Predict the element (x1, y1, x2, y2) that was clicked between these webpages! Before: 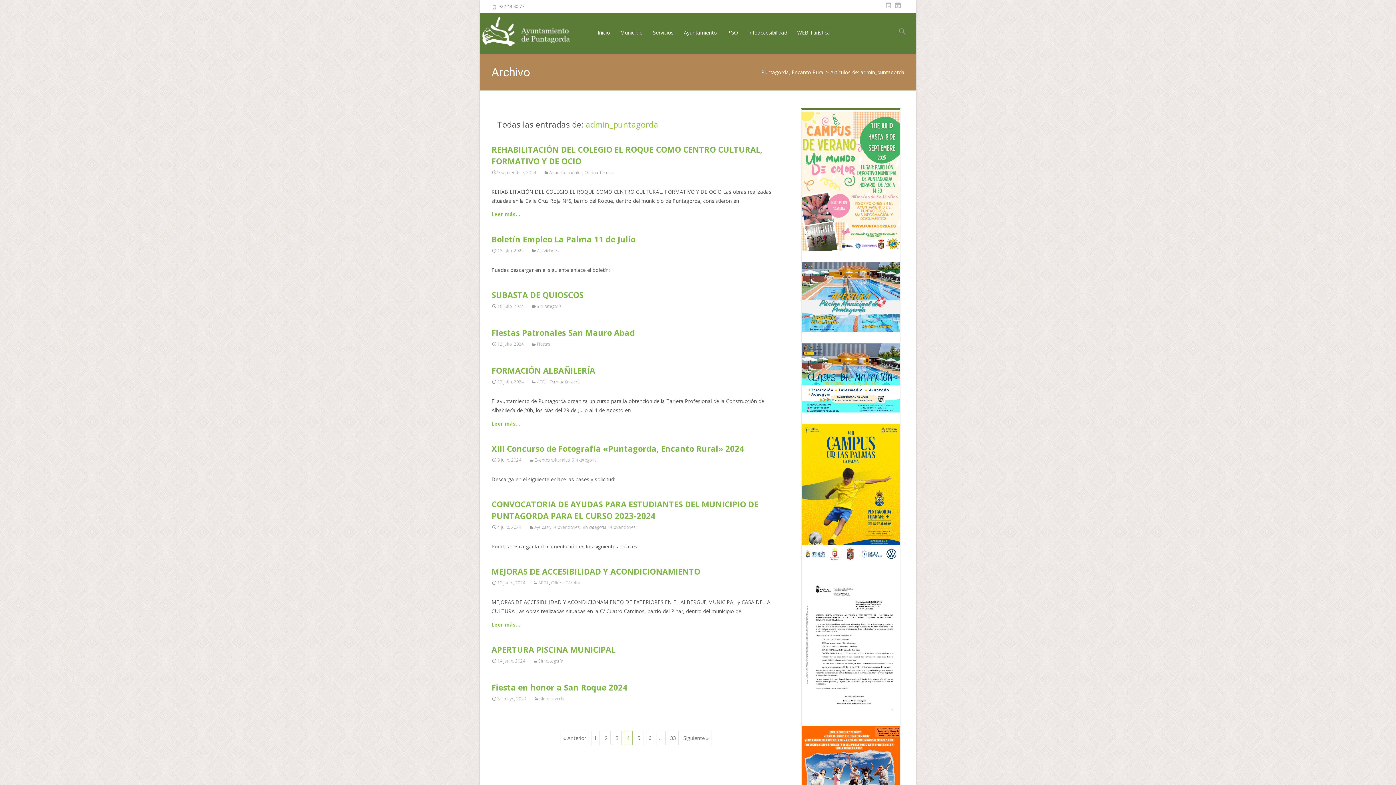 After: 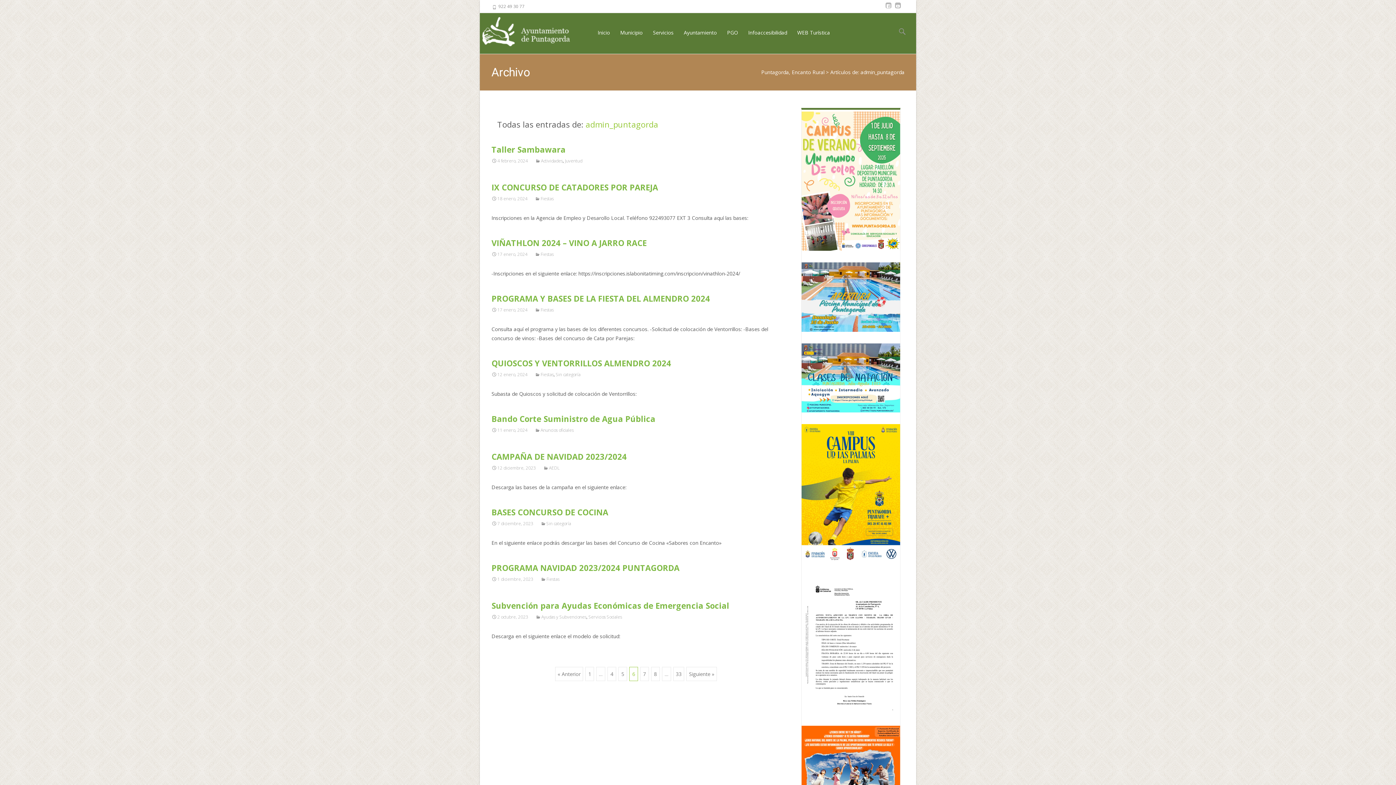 Action: bbox: (645, 731, 654, 745) label: 6